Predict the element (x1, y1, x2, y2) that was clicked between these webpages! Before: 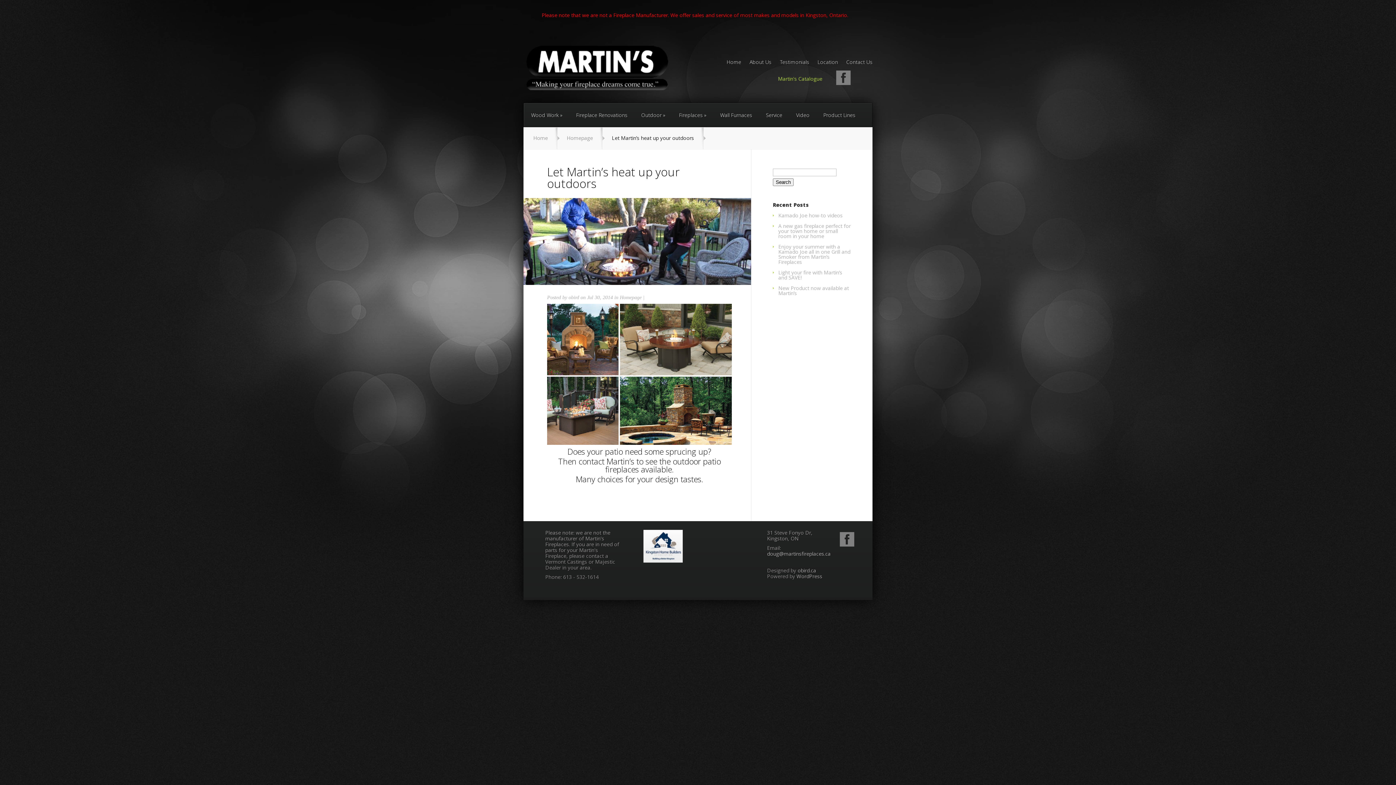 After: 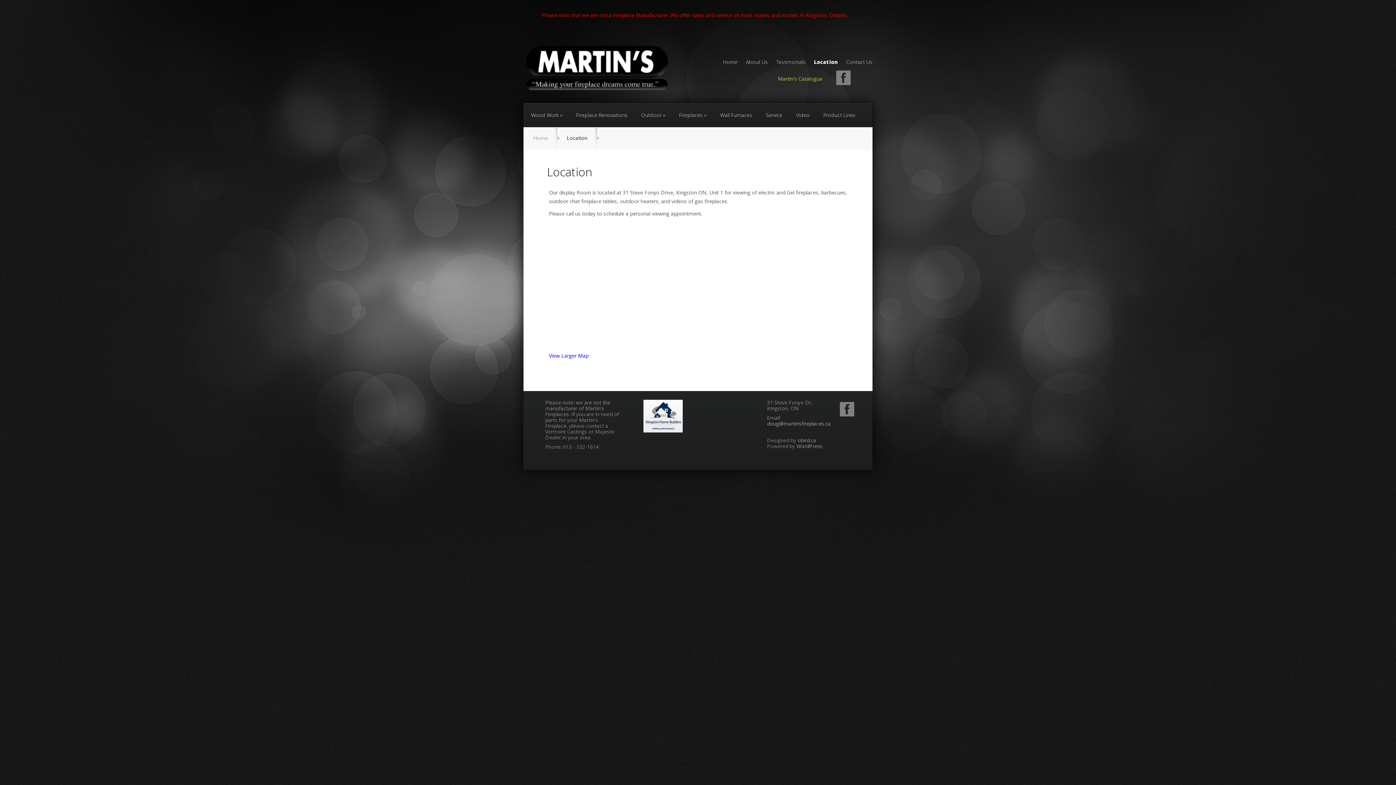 Action: label: Location bbox: (810, 59, 838, 68)